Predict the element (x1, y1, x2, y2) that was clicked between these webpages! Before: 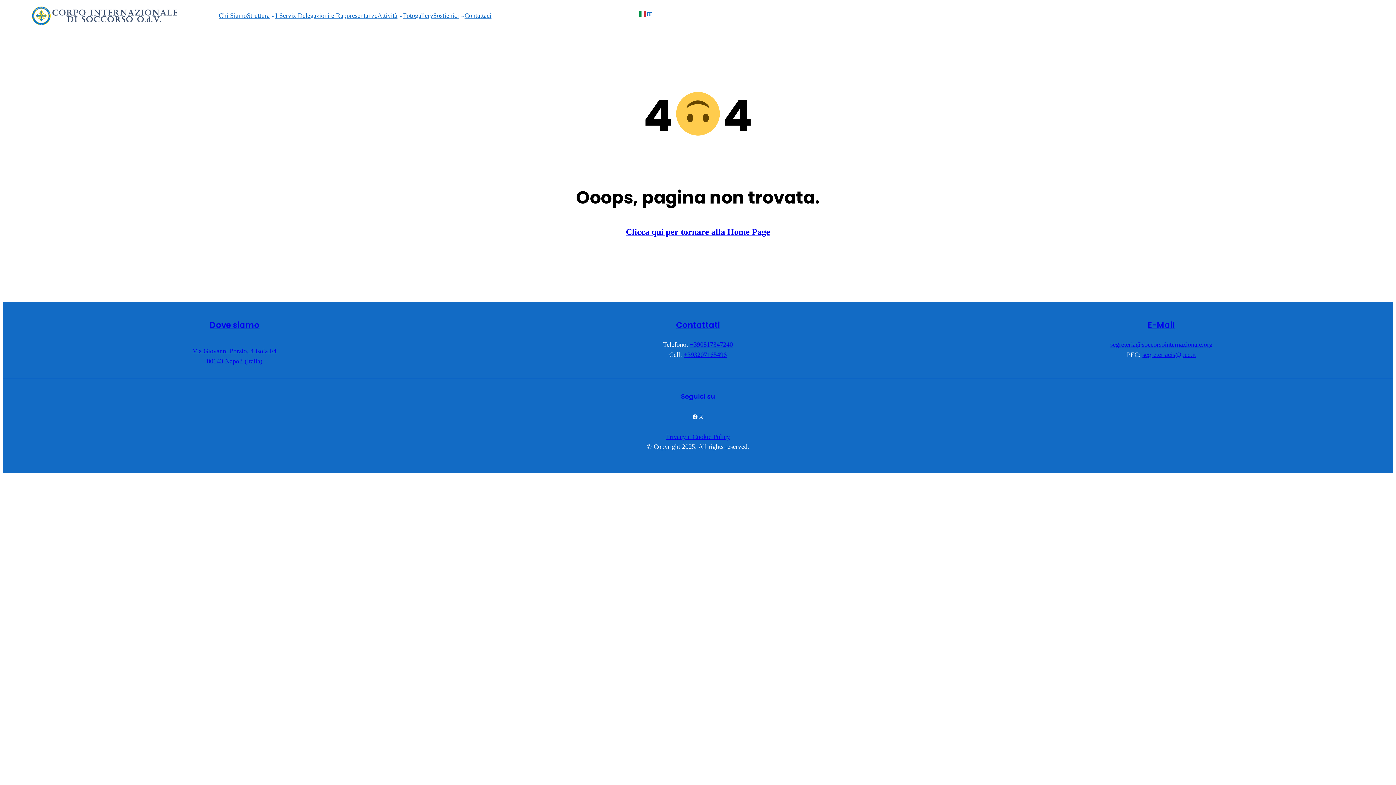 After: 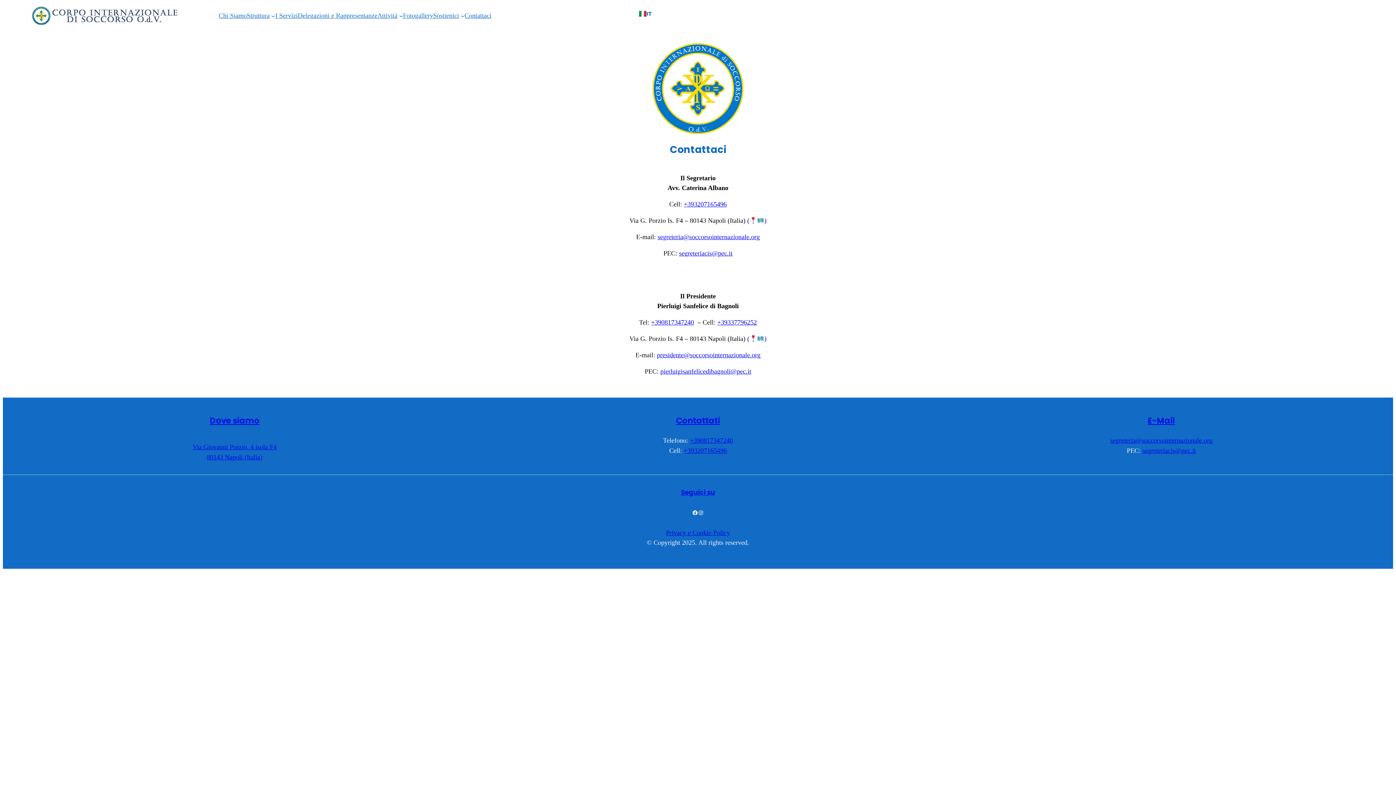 Action: label: Contattaci bbox: (464, 10, 491, 20)